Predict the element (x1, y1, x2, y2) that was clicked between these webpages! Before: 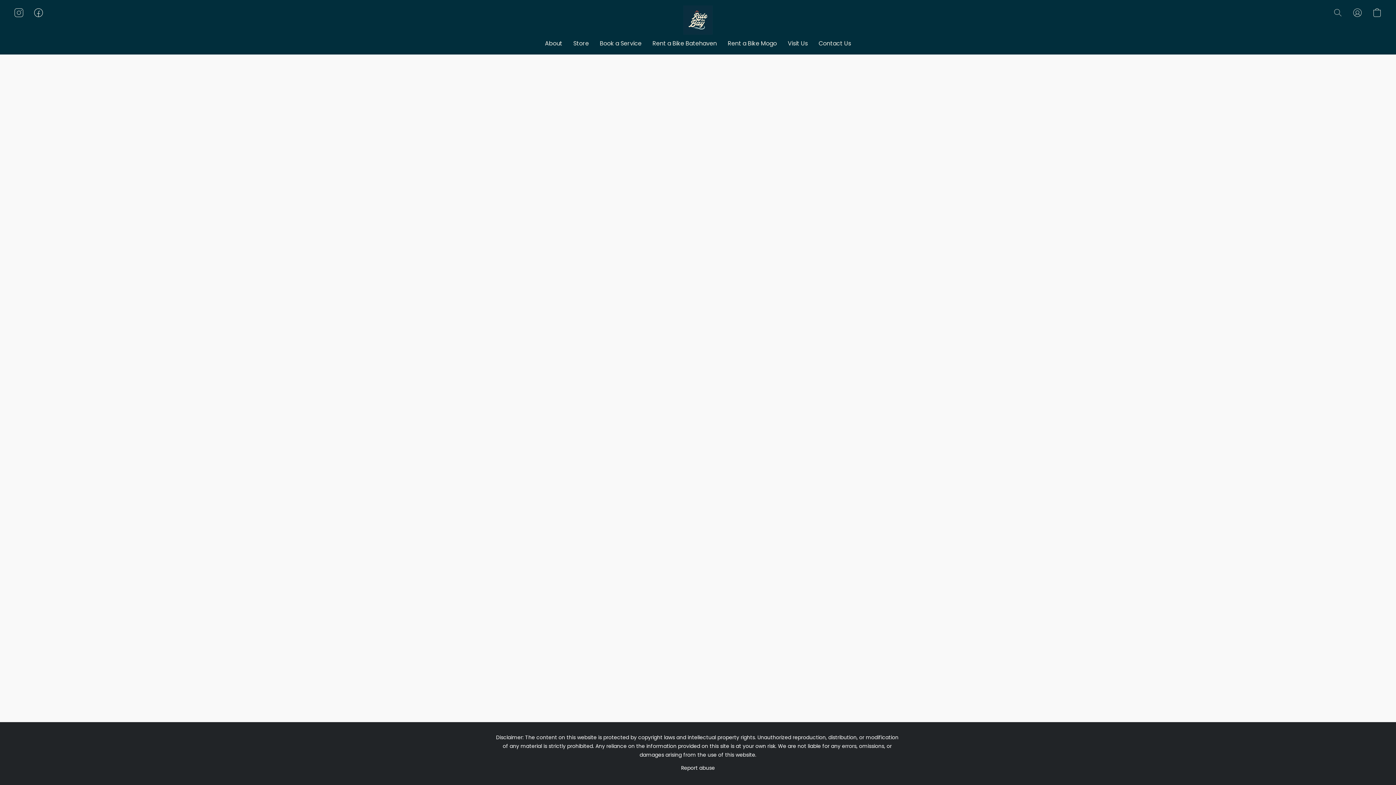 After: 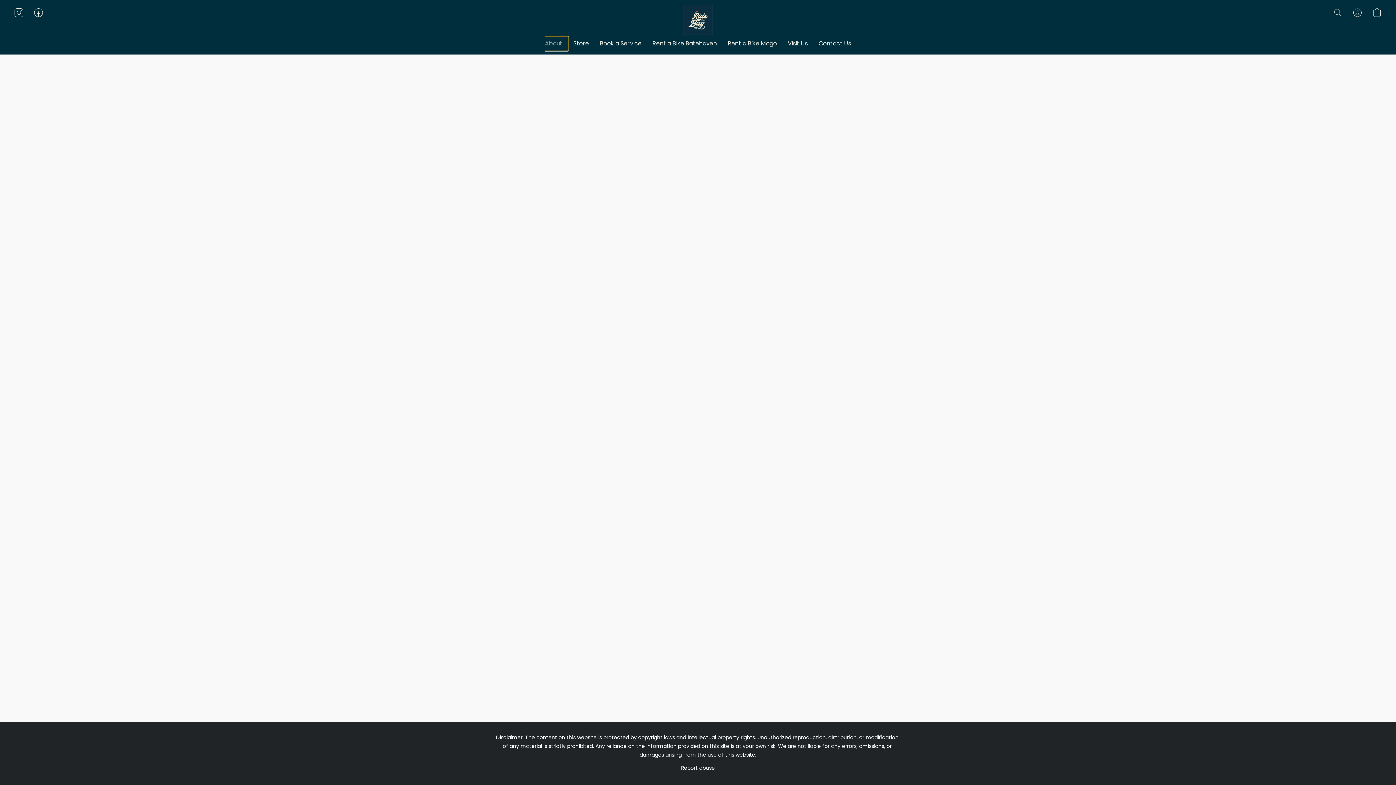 Action: bbox: (545, 36, 568, 50) label: About